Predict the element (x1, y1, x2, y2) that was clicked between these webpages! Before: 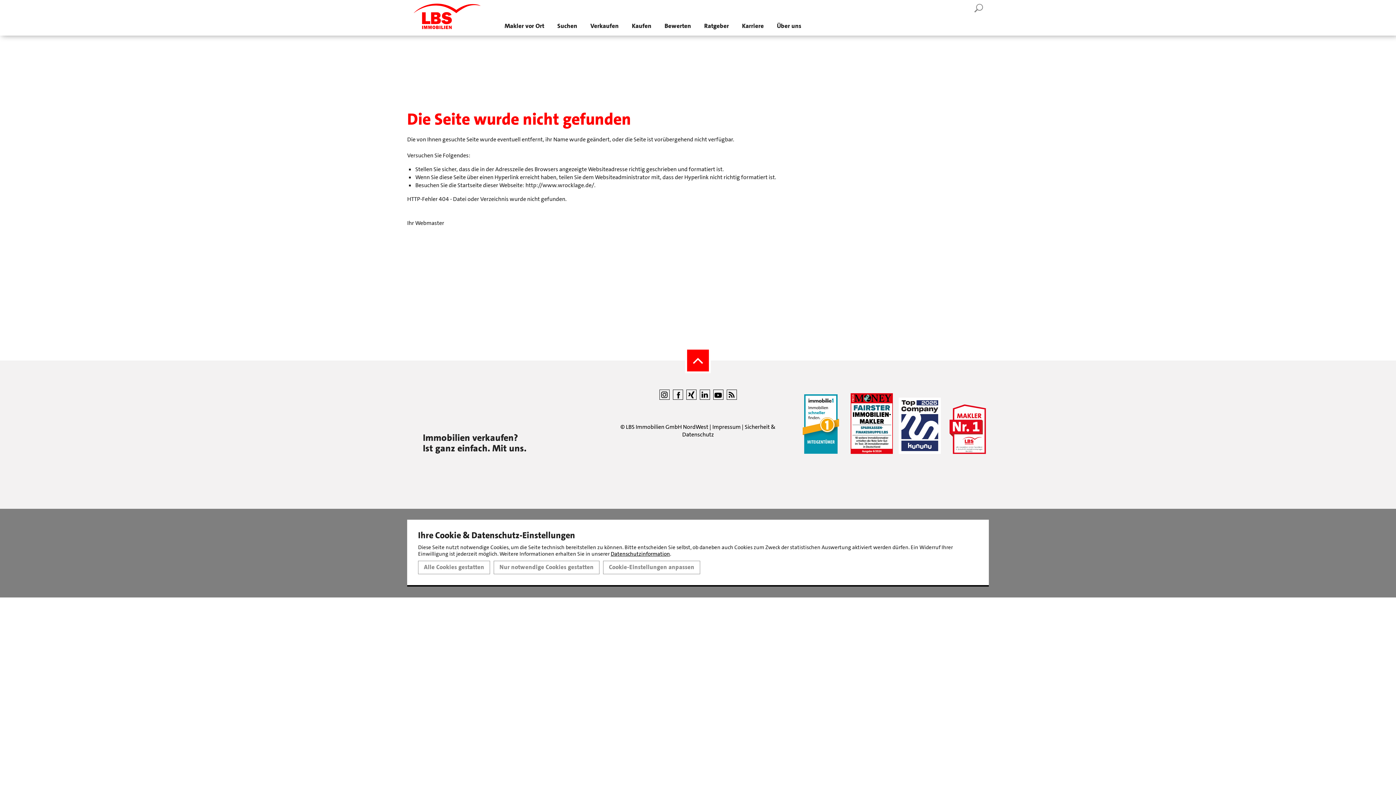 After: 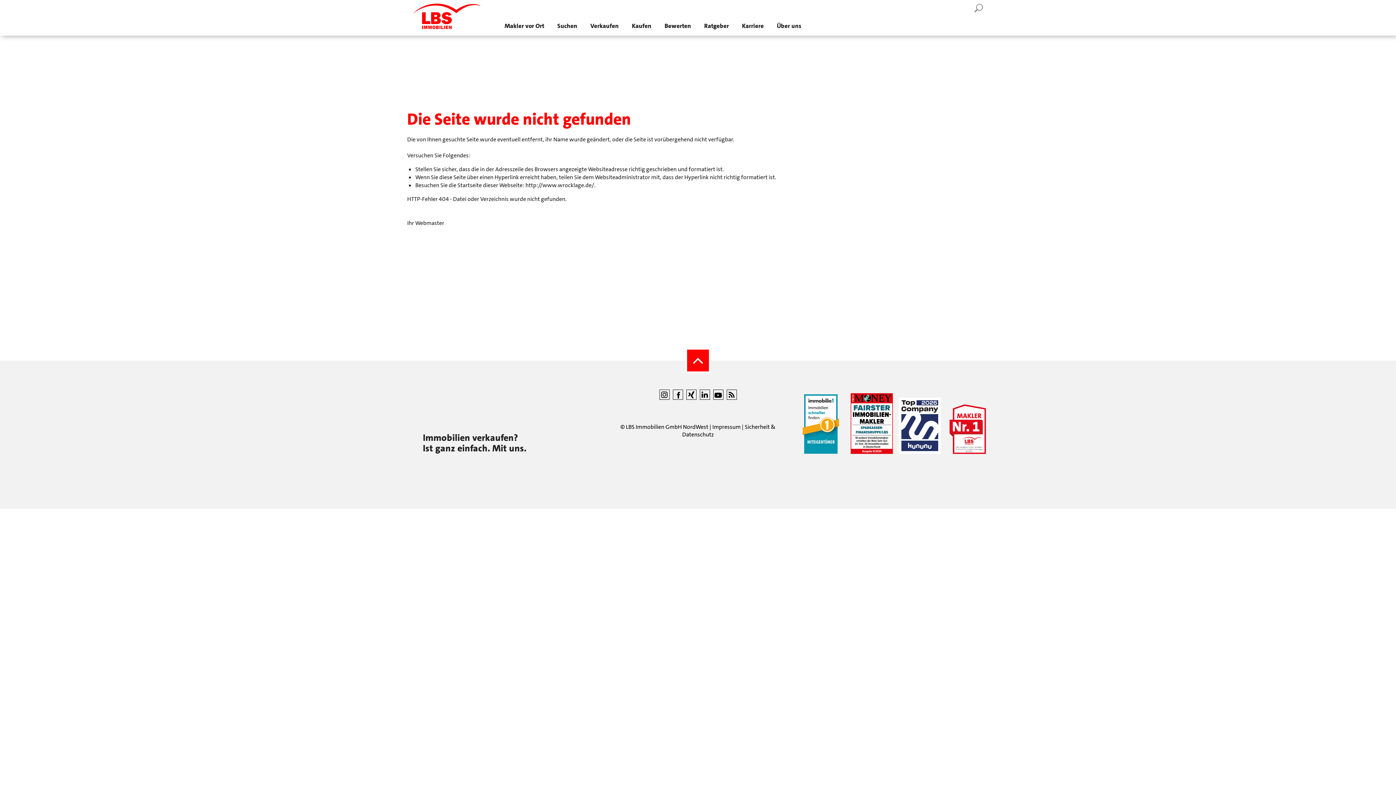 Action: bbox: (493, 560, 599, 574) label: Nur notwendige Cookies gestatten